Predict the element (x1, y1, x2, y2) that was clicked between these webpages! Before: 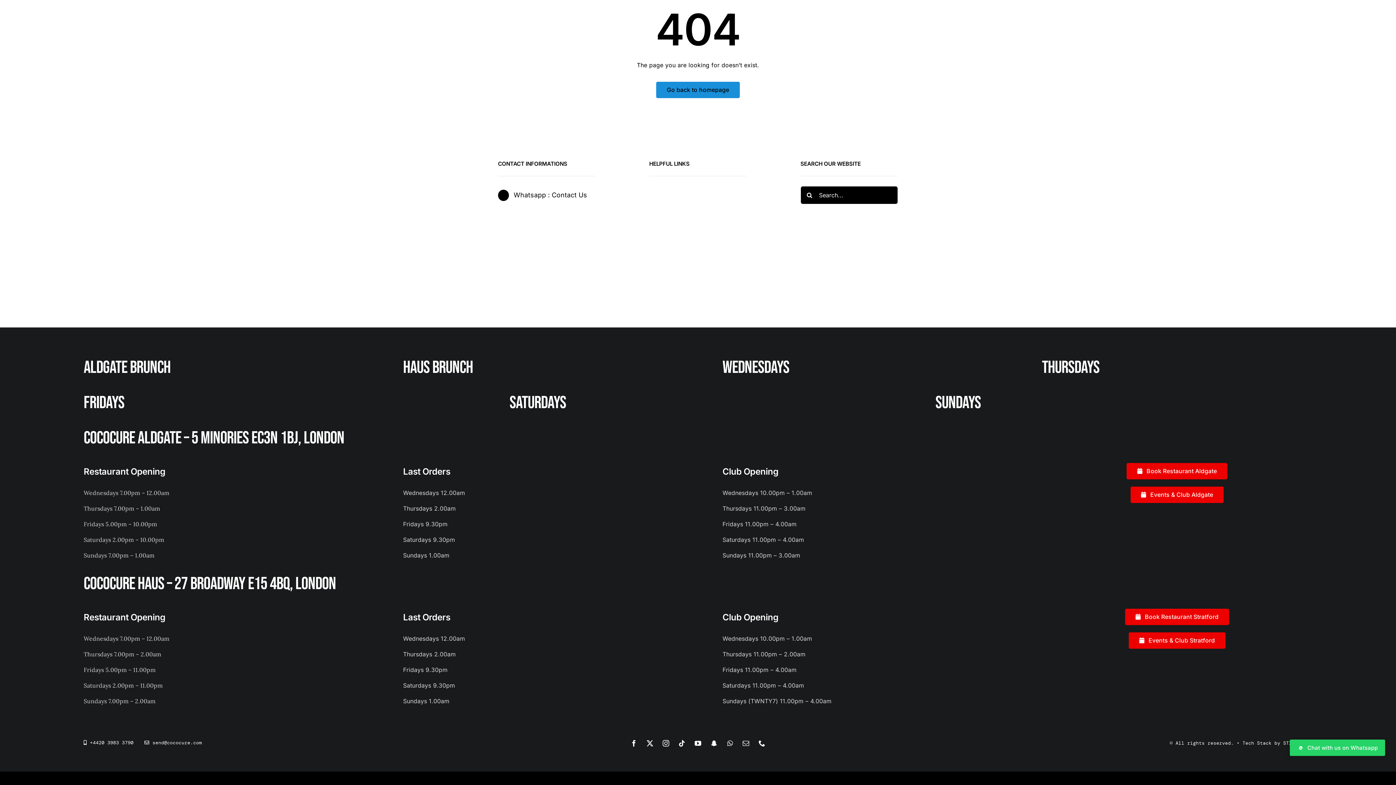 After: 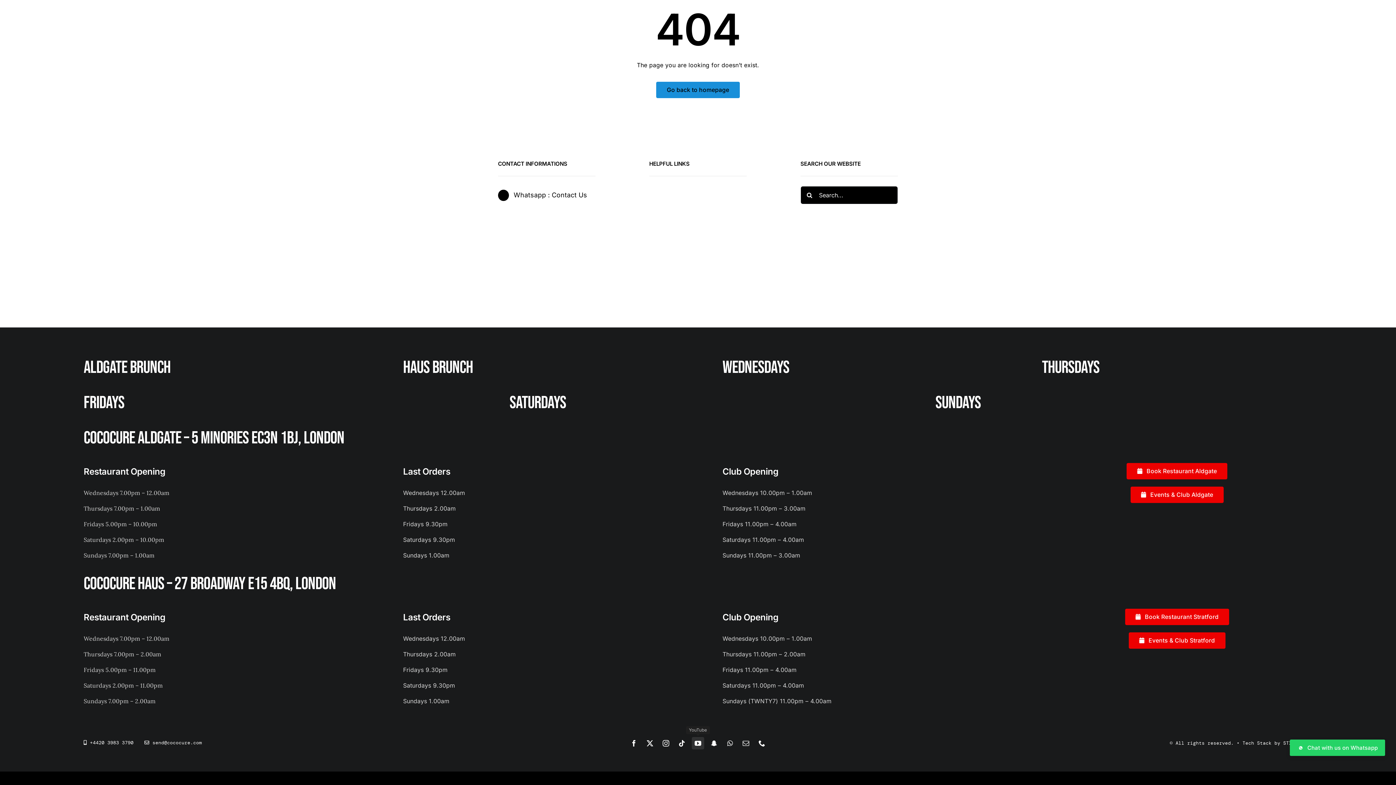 Action: bbox: (692, 737, 704, 749) label: youtube